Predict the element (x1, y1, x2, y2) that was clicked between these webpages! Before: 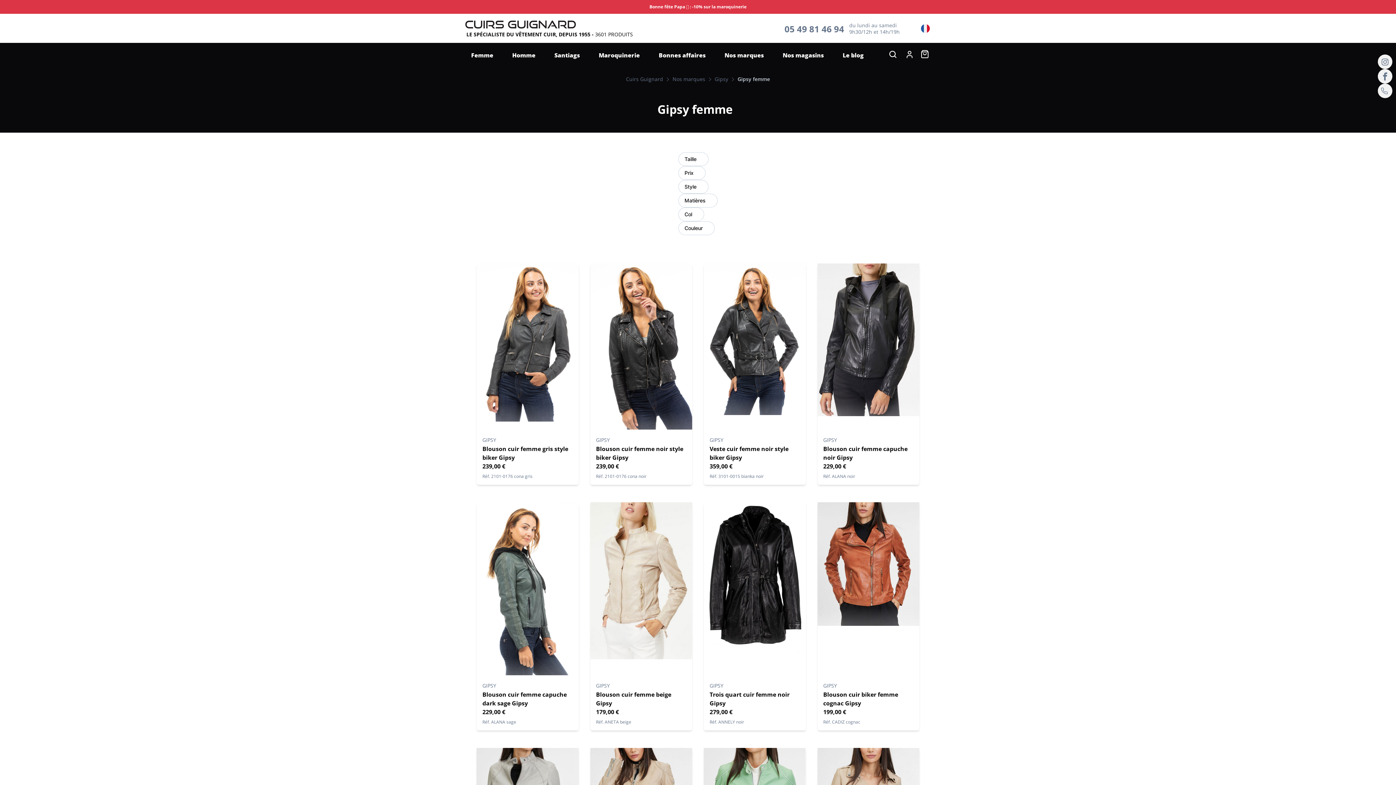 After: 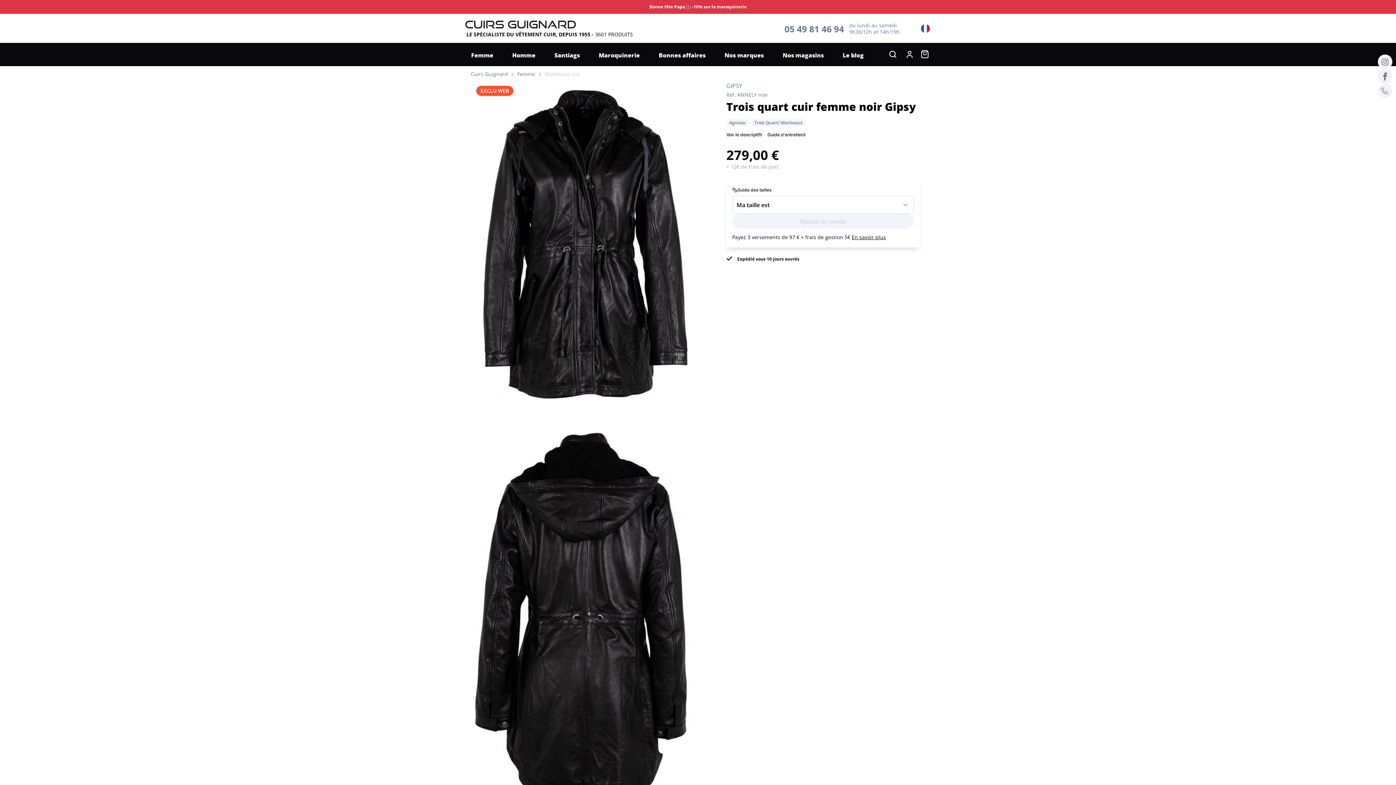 Action: bbox: (704, 502, 806, 653)